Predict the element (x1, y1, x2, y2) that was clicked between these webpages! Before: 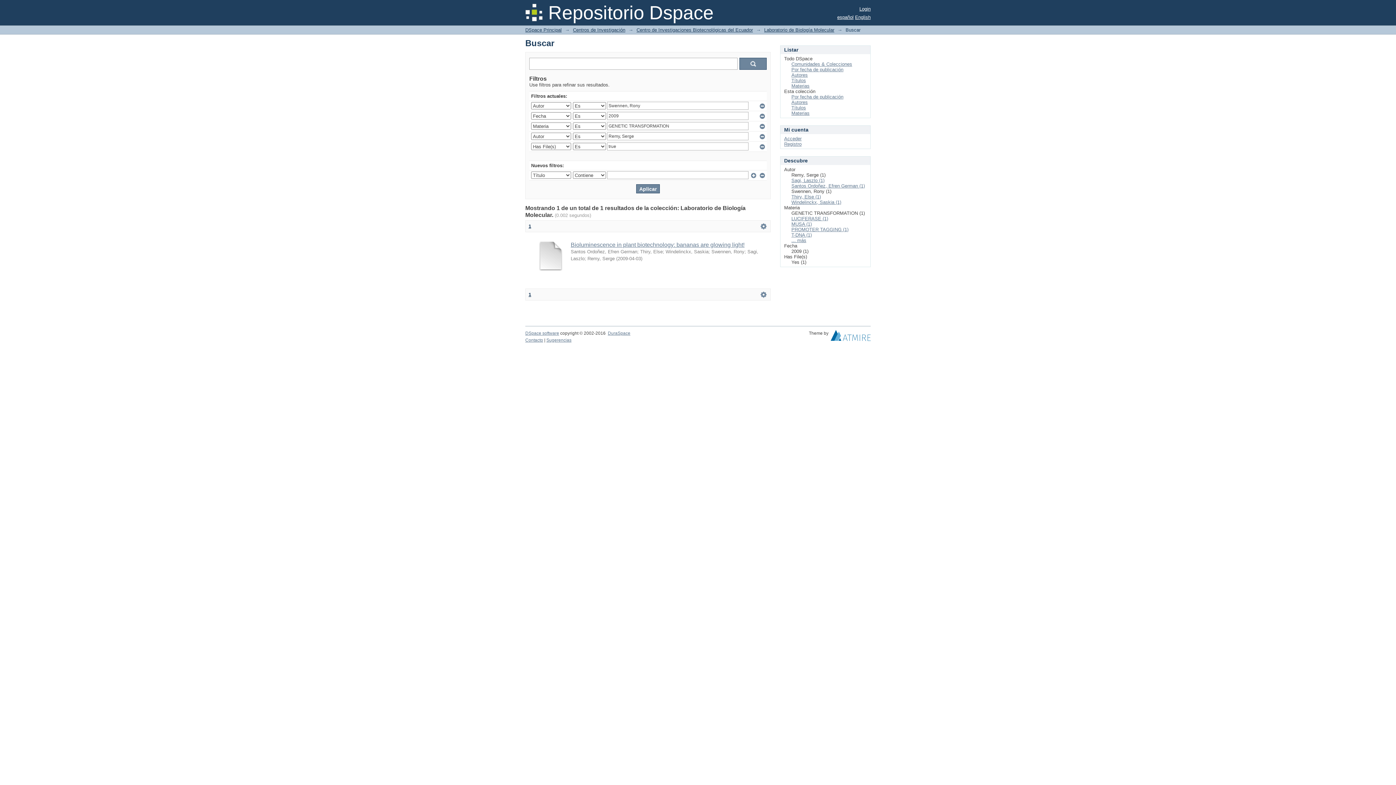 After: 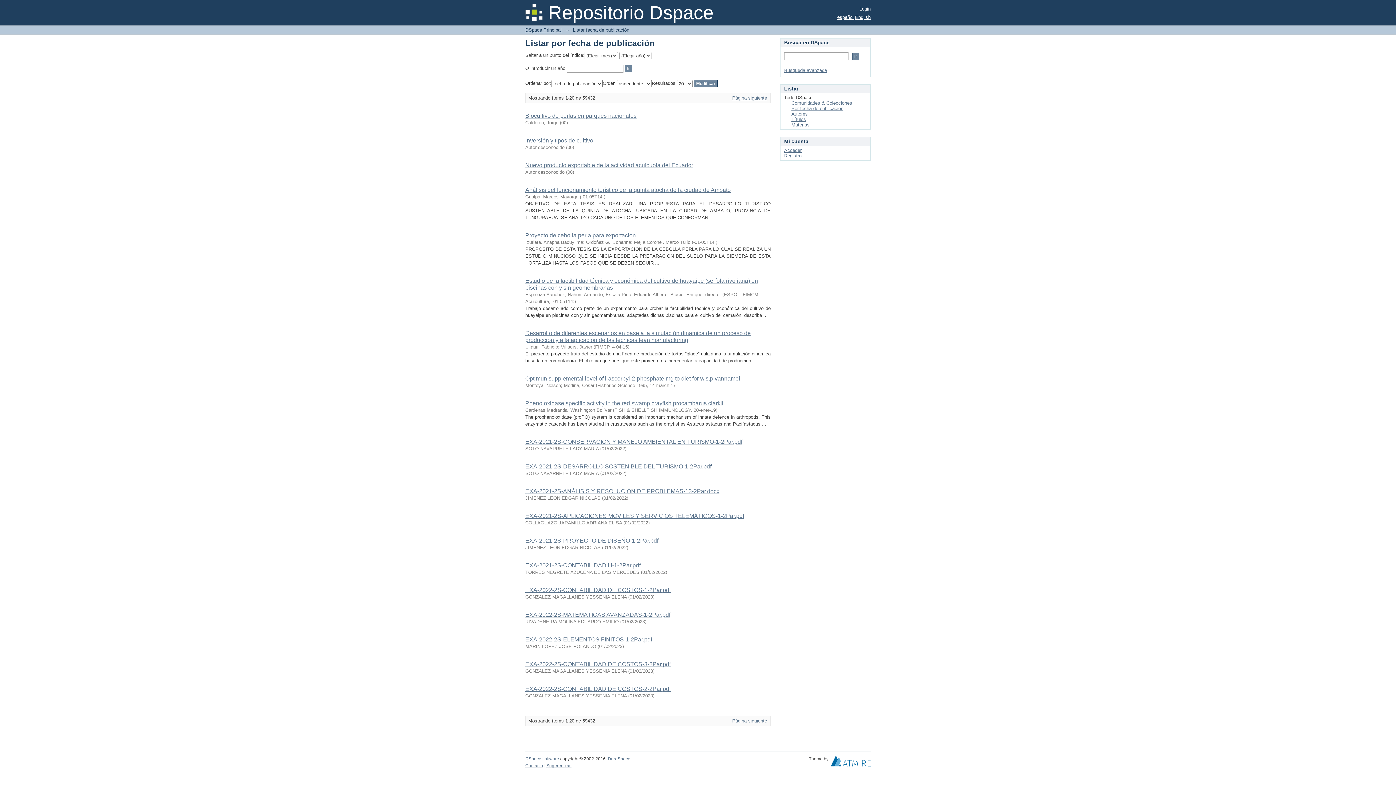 Action: bbox: (791, 66, 843, 72) label: Por fecha de publicación